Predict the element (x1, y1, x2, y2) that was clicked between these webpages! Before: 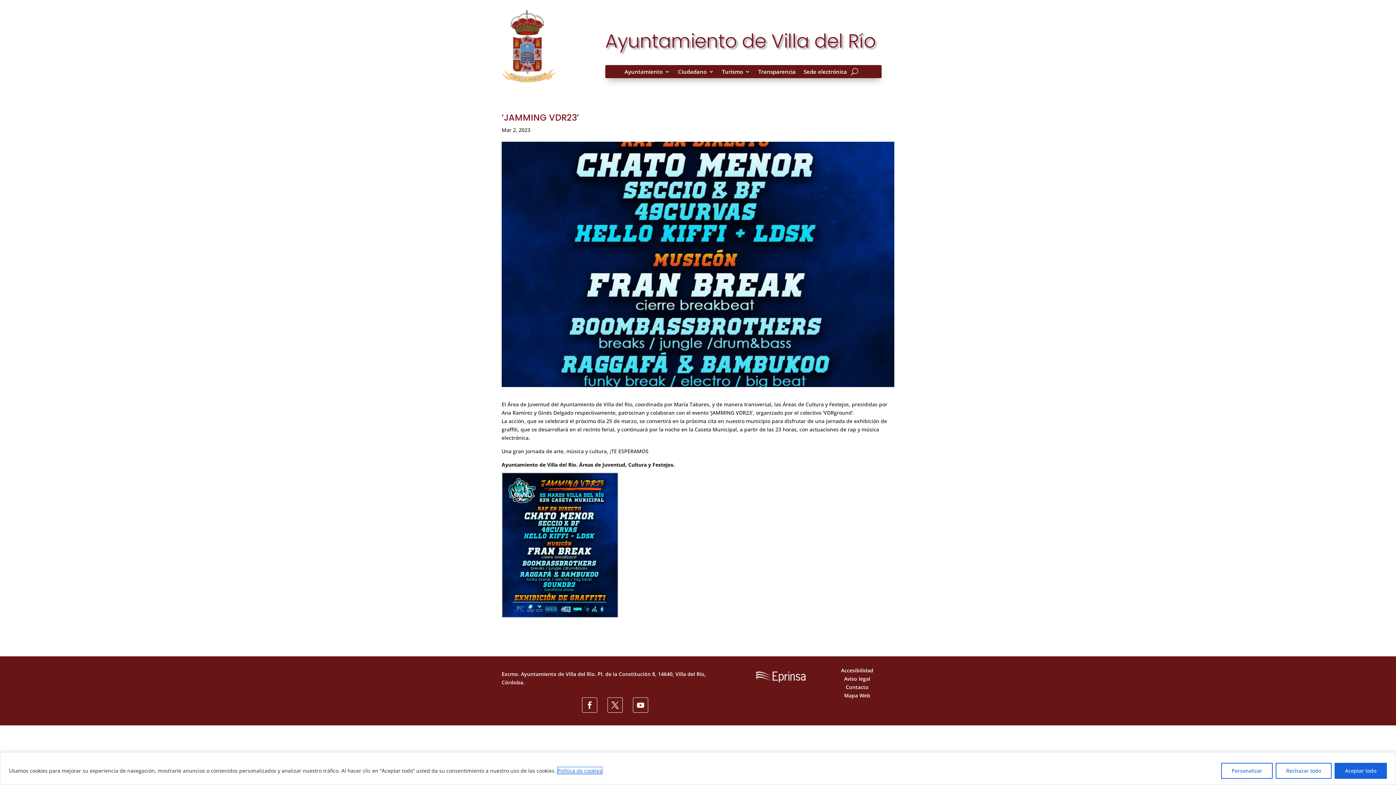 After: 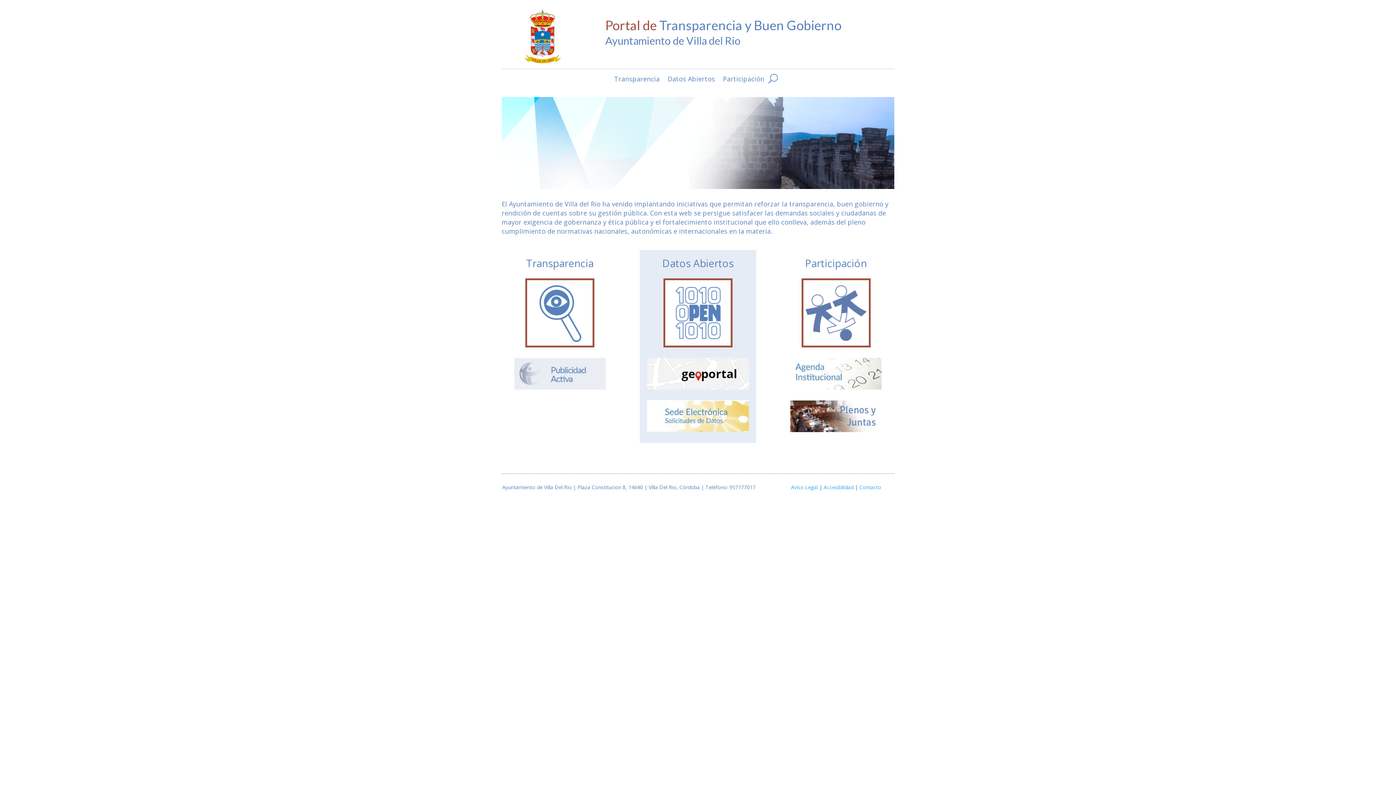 Action: label: Transparencia bbox: (758, 68, 795, 76)